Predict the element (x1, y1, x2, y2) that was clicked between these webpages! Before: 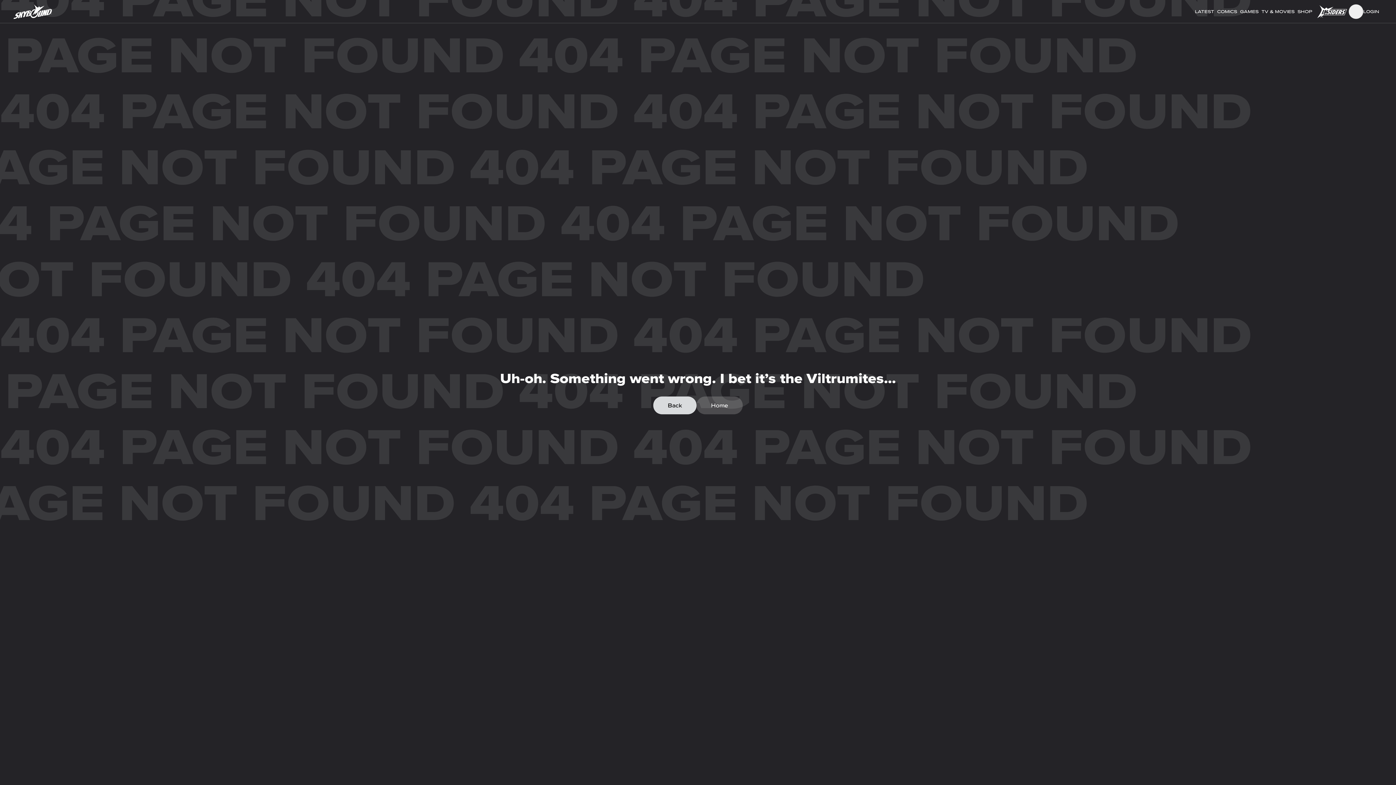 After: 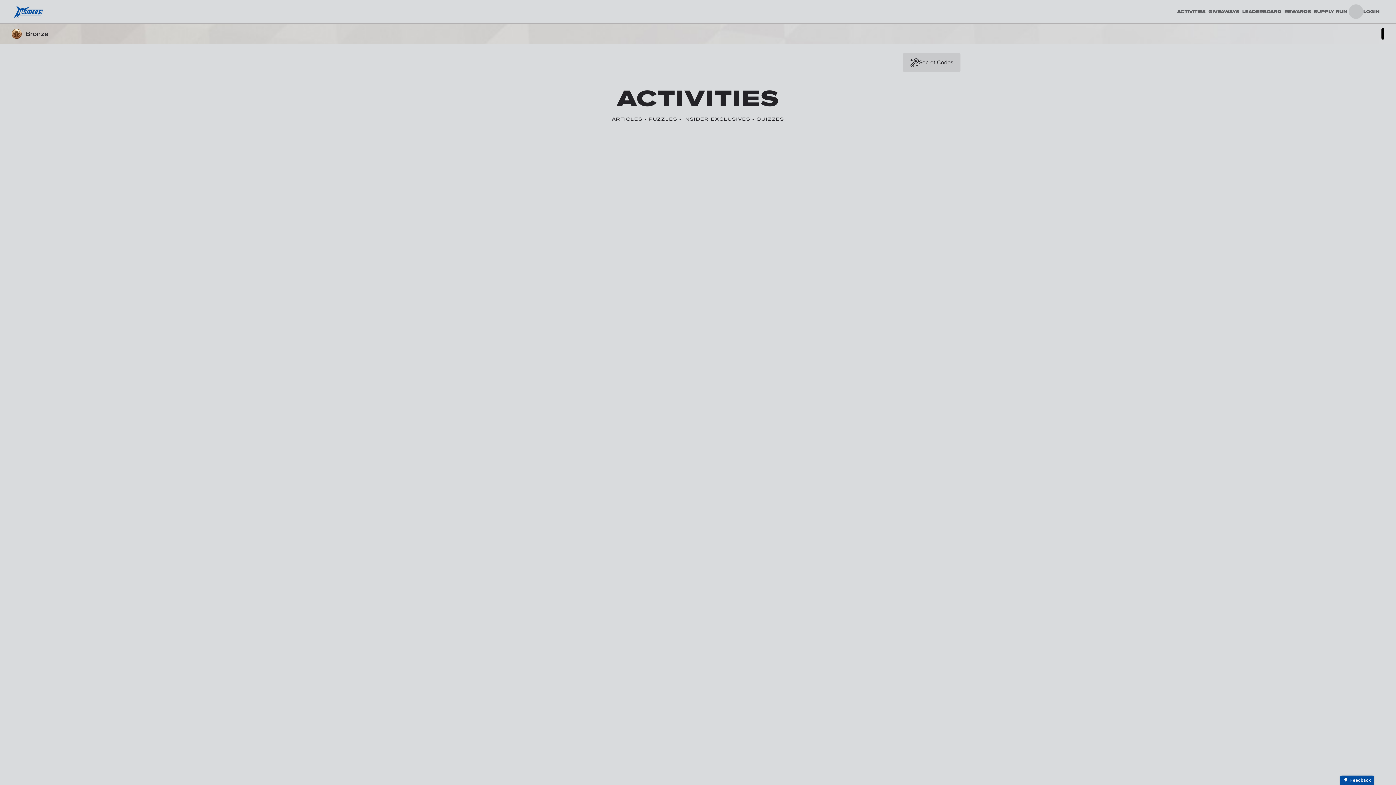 Action: bbox: (1315, 0, 1349, 22)